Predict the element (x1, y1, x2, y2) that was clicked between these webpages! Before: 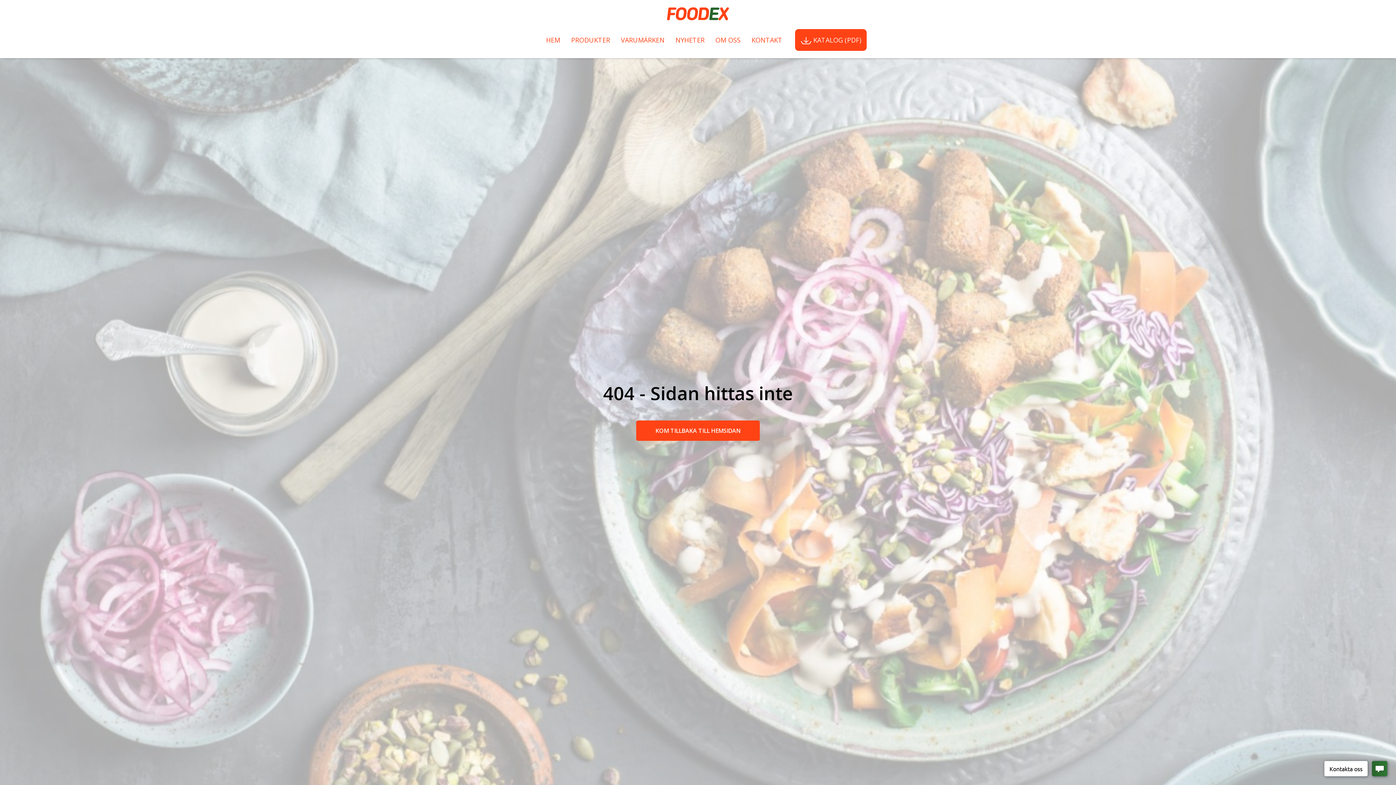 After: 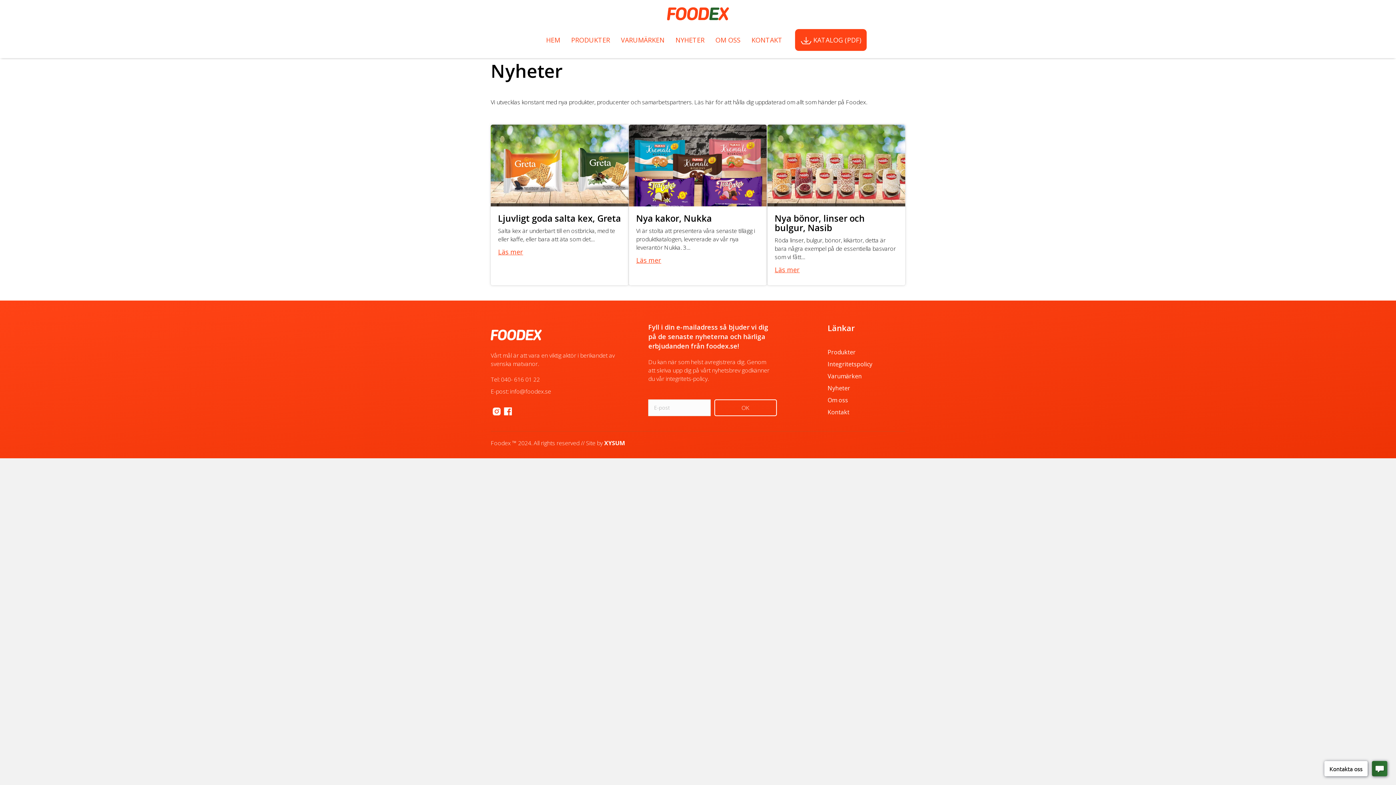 Action: label: NYHETER bbox: (670, 29, 710, 50)